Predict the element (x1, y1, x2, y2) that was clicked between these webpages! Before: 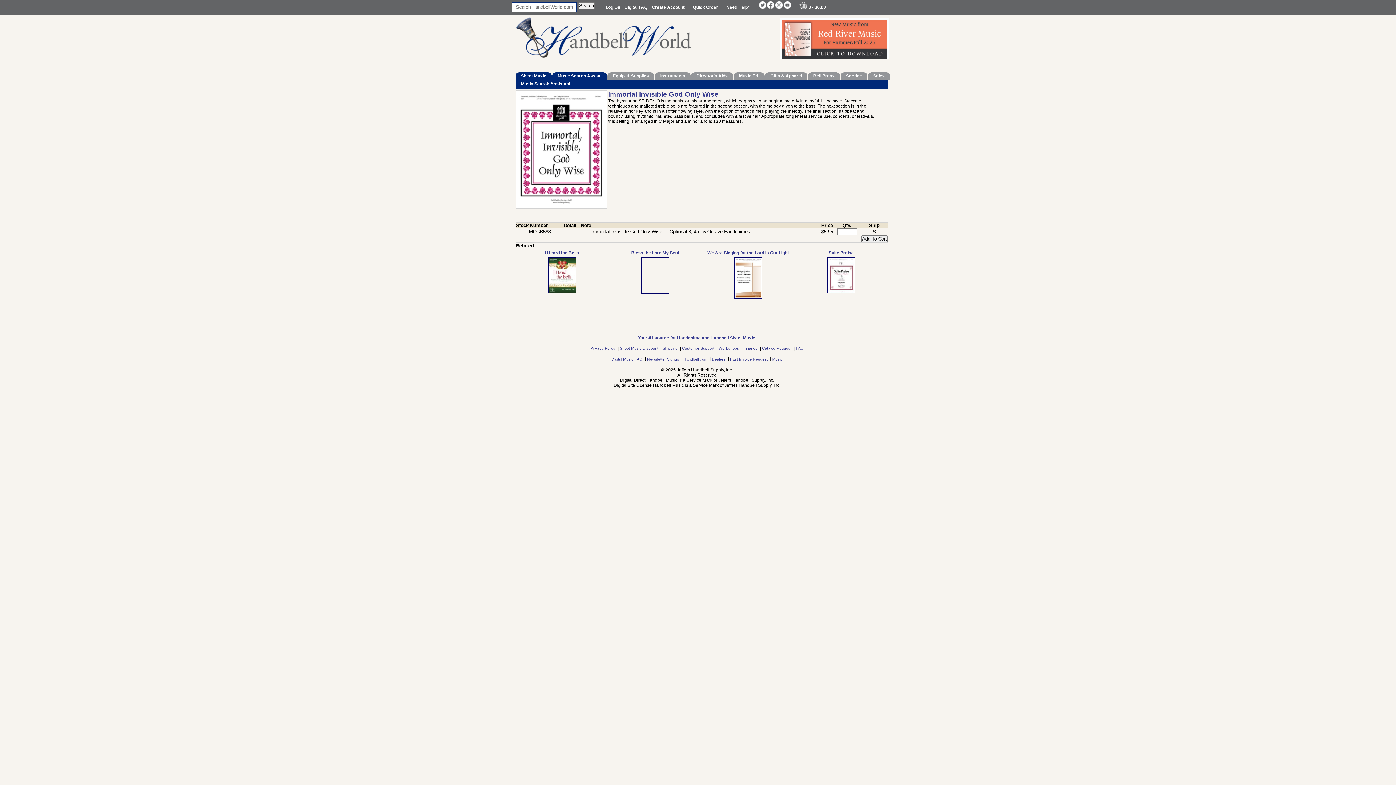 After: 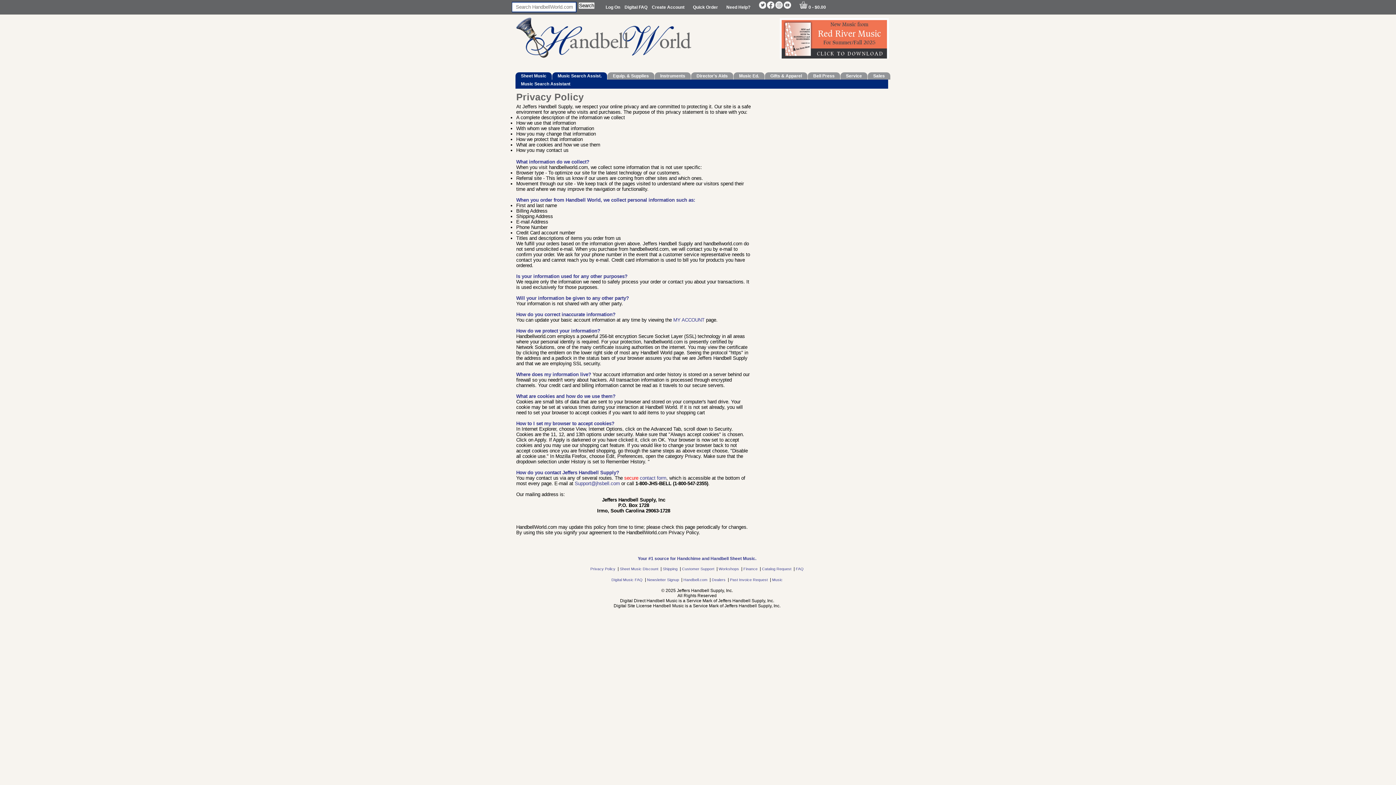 Action: label: Privacy Policy  bbox: (590, 346, 616, 350)